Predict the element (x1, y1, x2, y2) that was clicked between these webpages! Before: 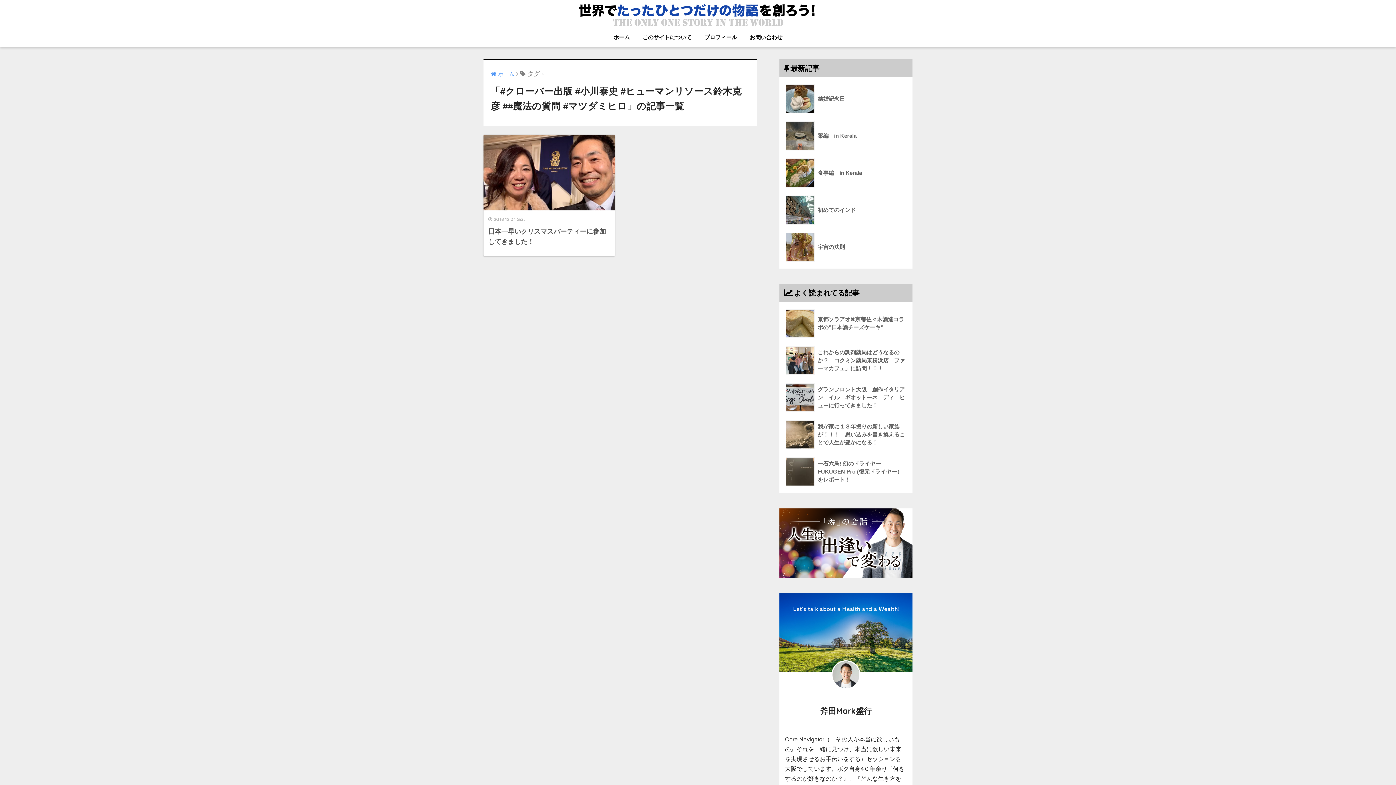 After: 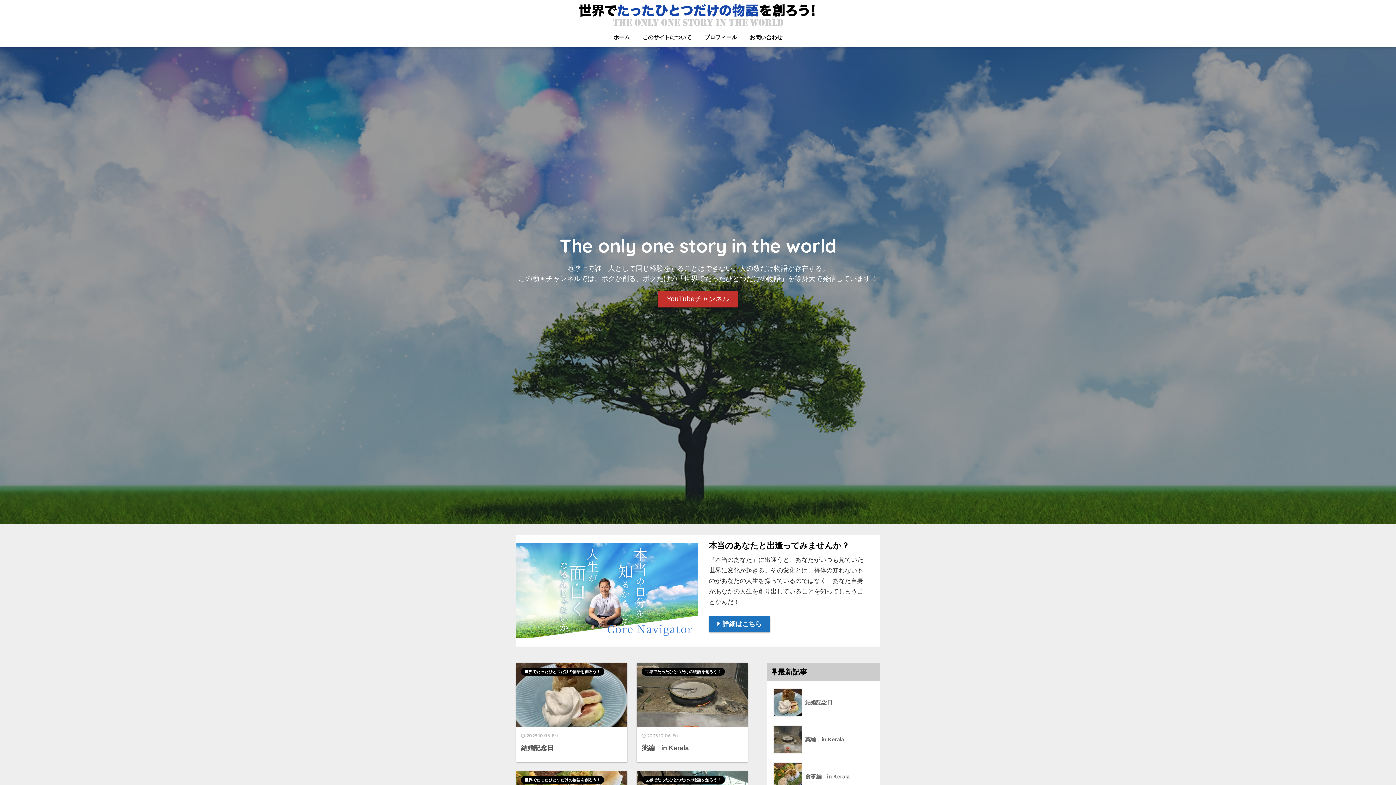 Action: bbox: (576, 8, 819, 19)